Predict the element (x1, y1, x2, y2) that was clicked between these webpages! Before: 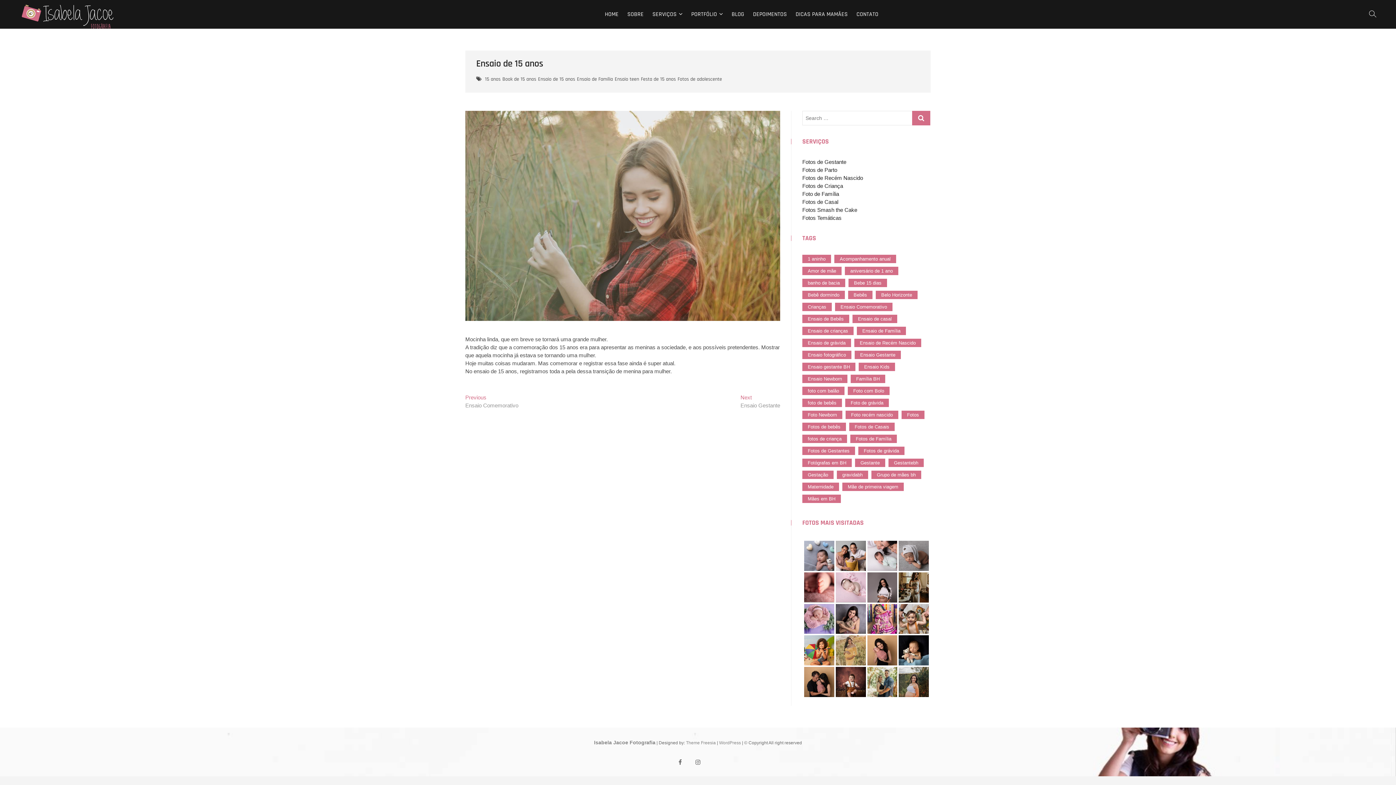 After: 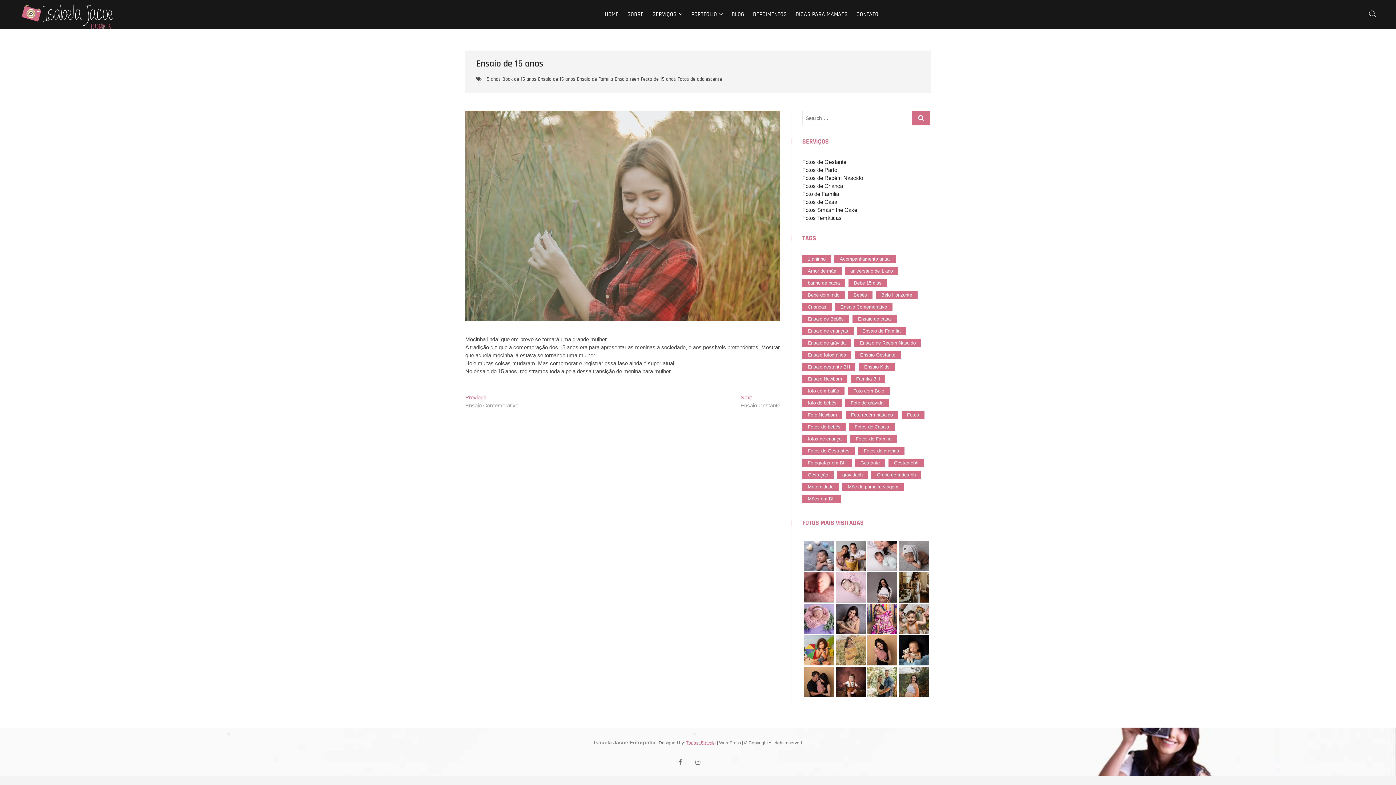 Action: bbox: (686, 740, 716, 745) label: Theme Freesia